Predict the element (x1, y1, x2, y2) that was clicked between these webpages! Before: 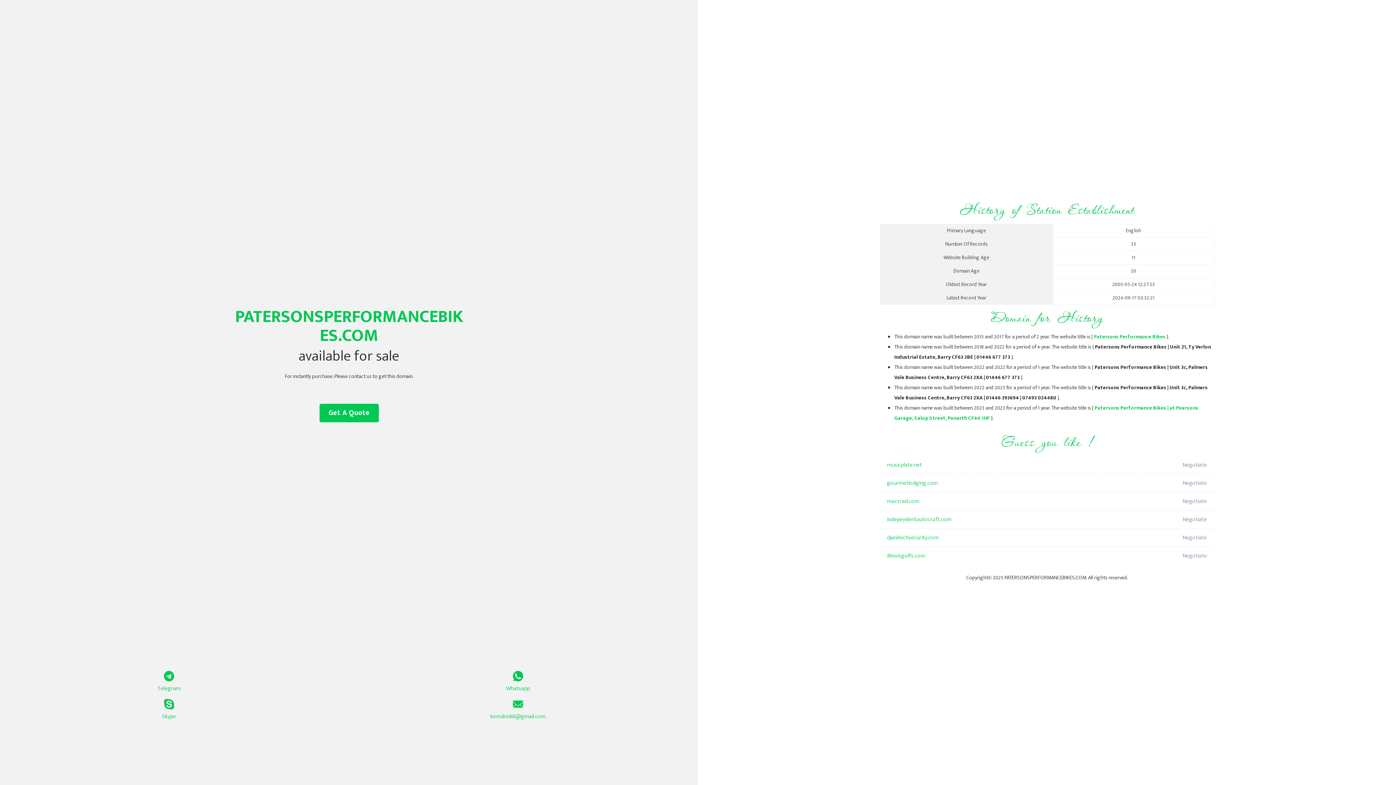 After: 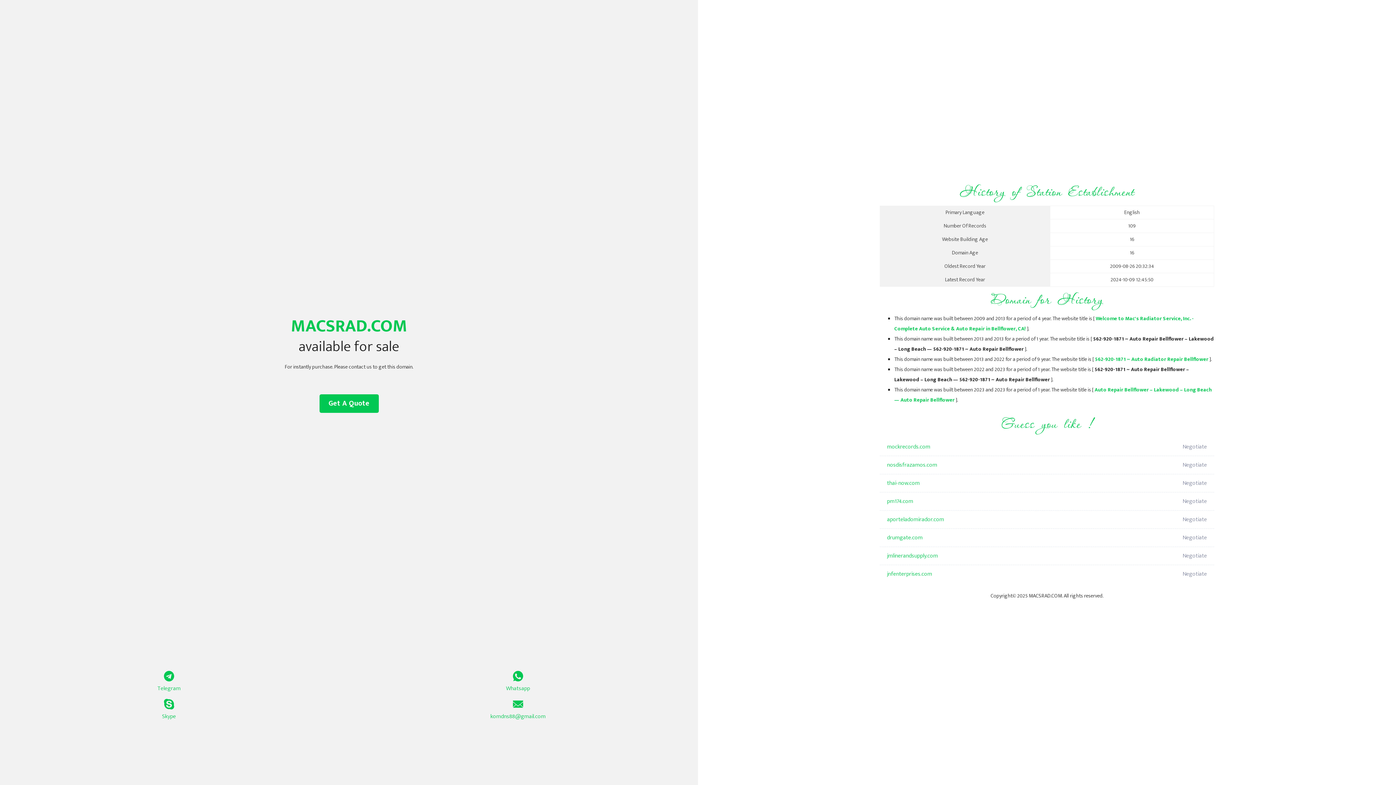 Action: label: macsrad.com bbox: (887, 492, 1098, 510)